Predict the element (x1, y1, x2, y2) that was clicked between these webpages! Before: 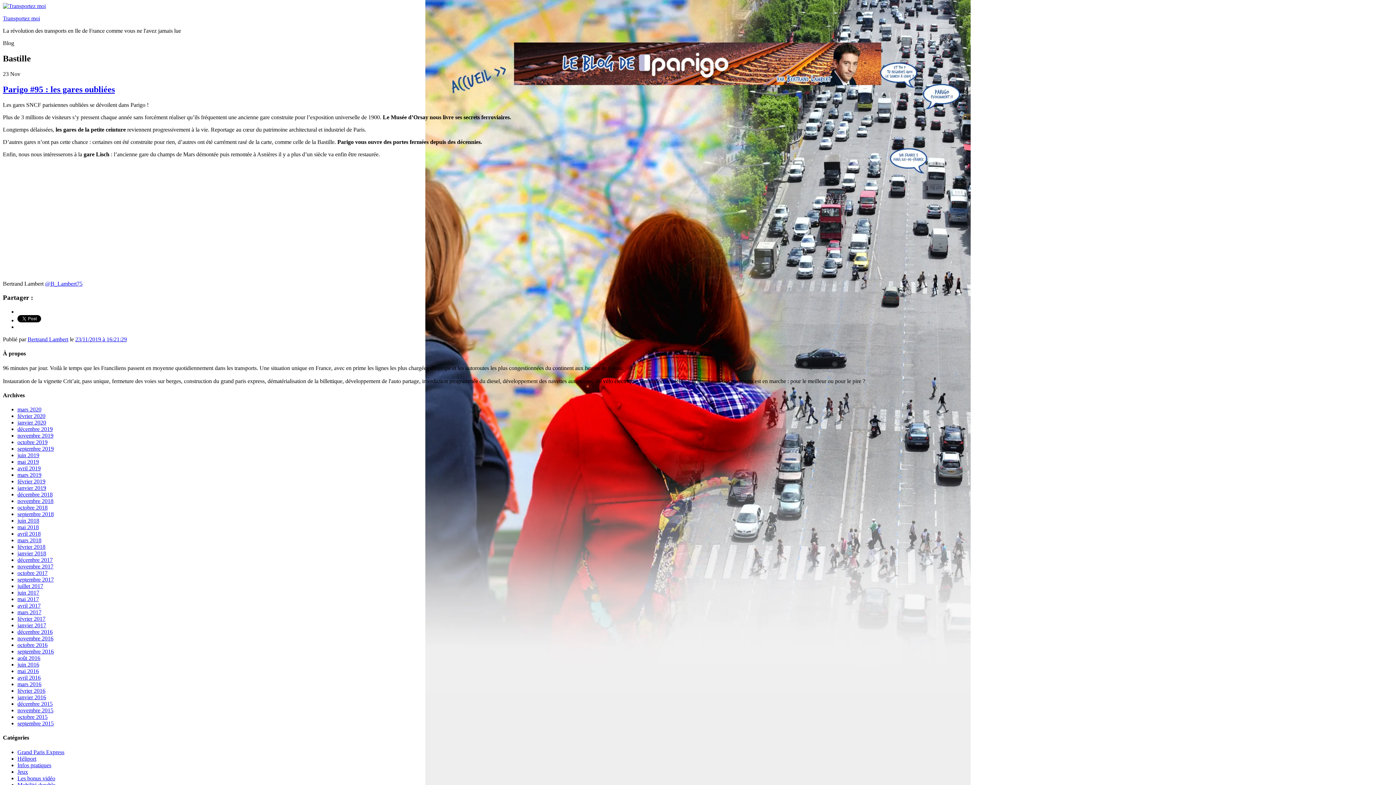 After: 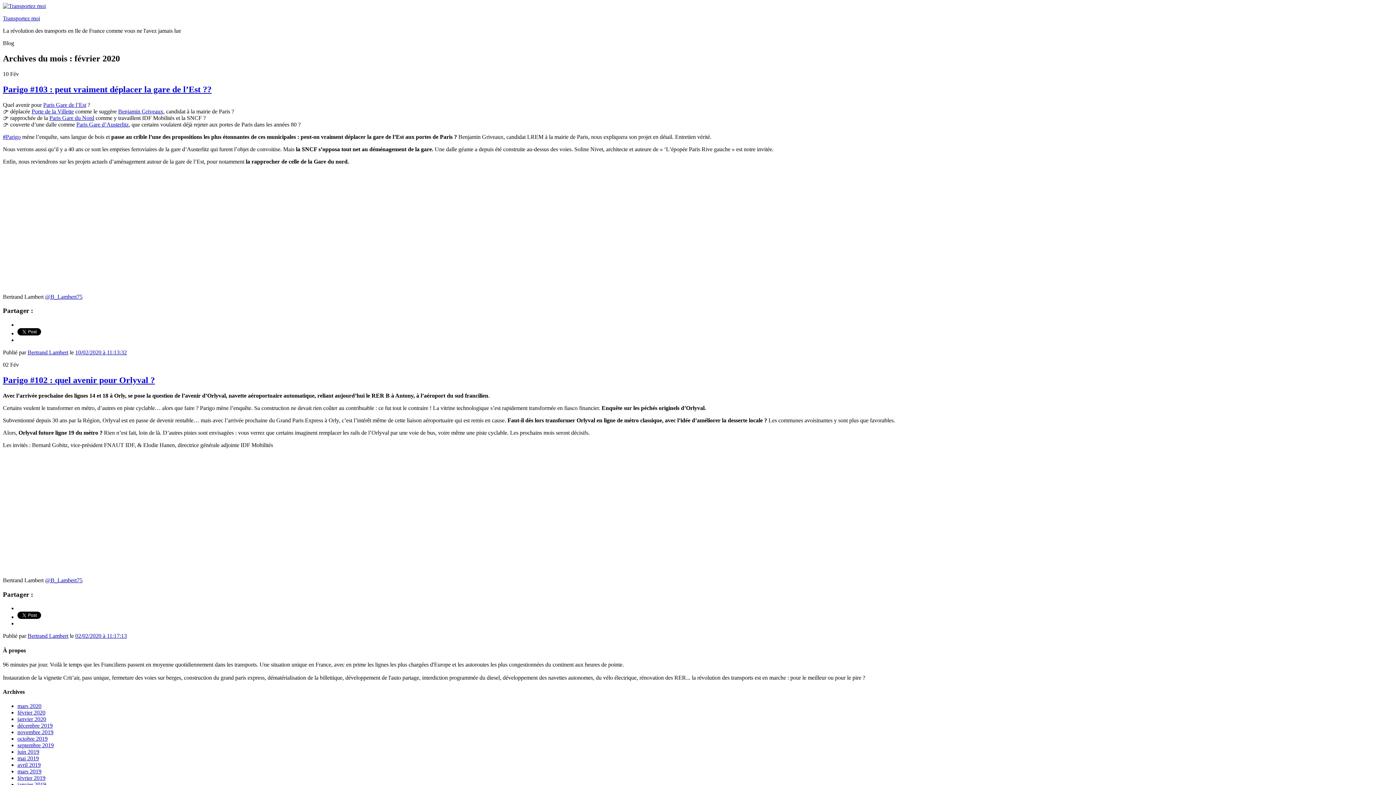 Action: bbox: (17, 413, 45, 419) label: février 2020